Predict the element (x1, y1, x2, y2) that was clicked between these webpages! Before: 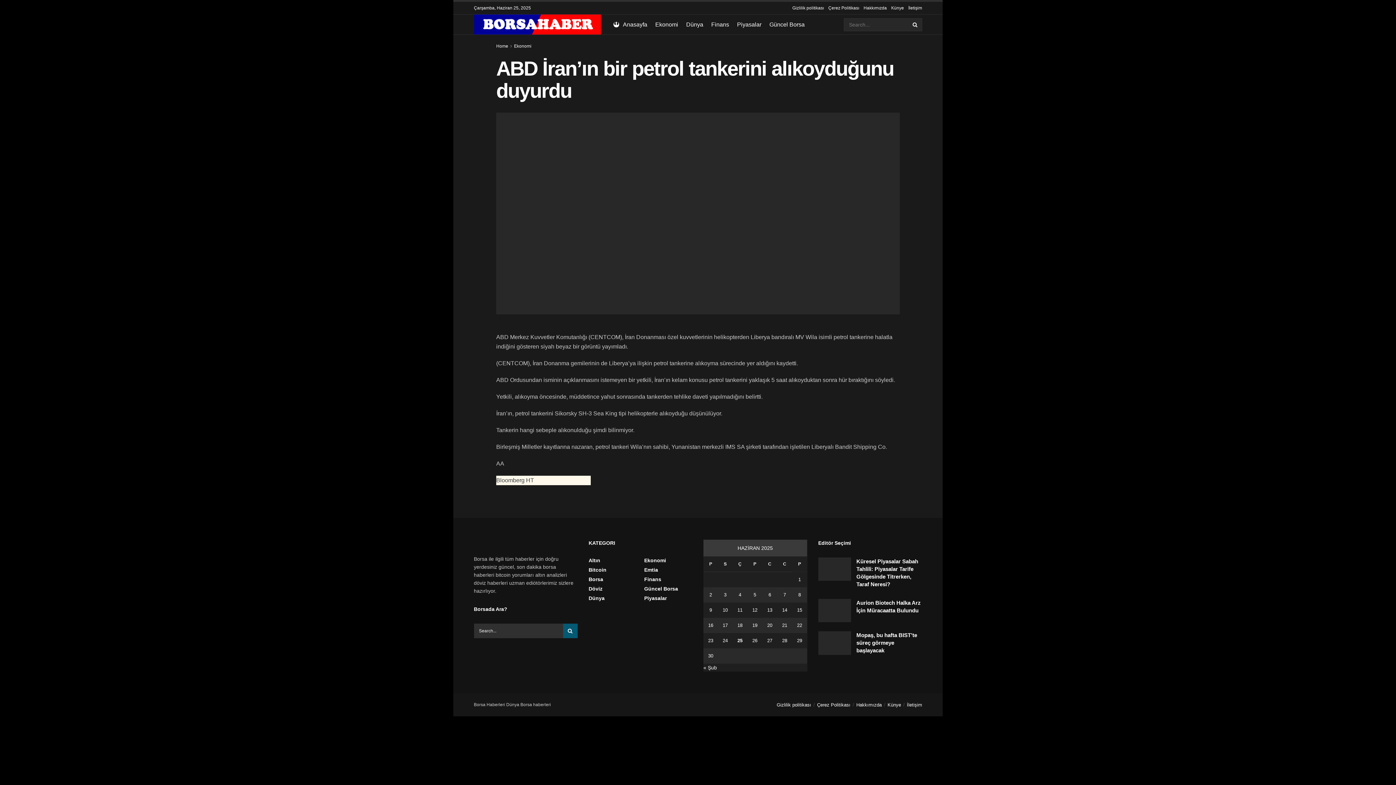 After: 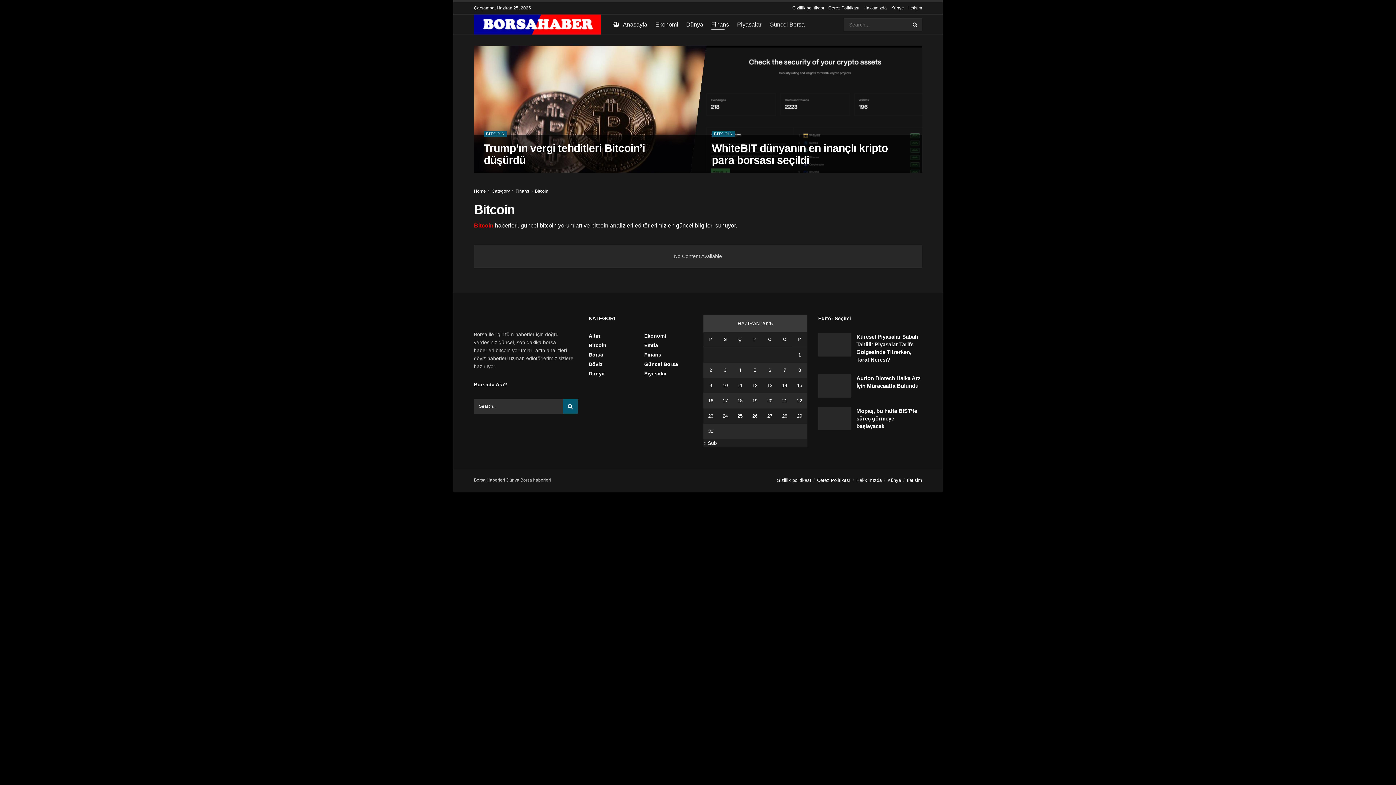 Action: label: Bitcoin bbox: (588, 567, 606, 573)